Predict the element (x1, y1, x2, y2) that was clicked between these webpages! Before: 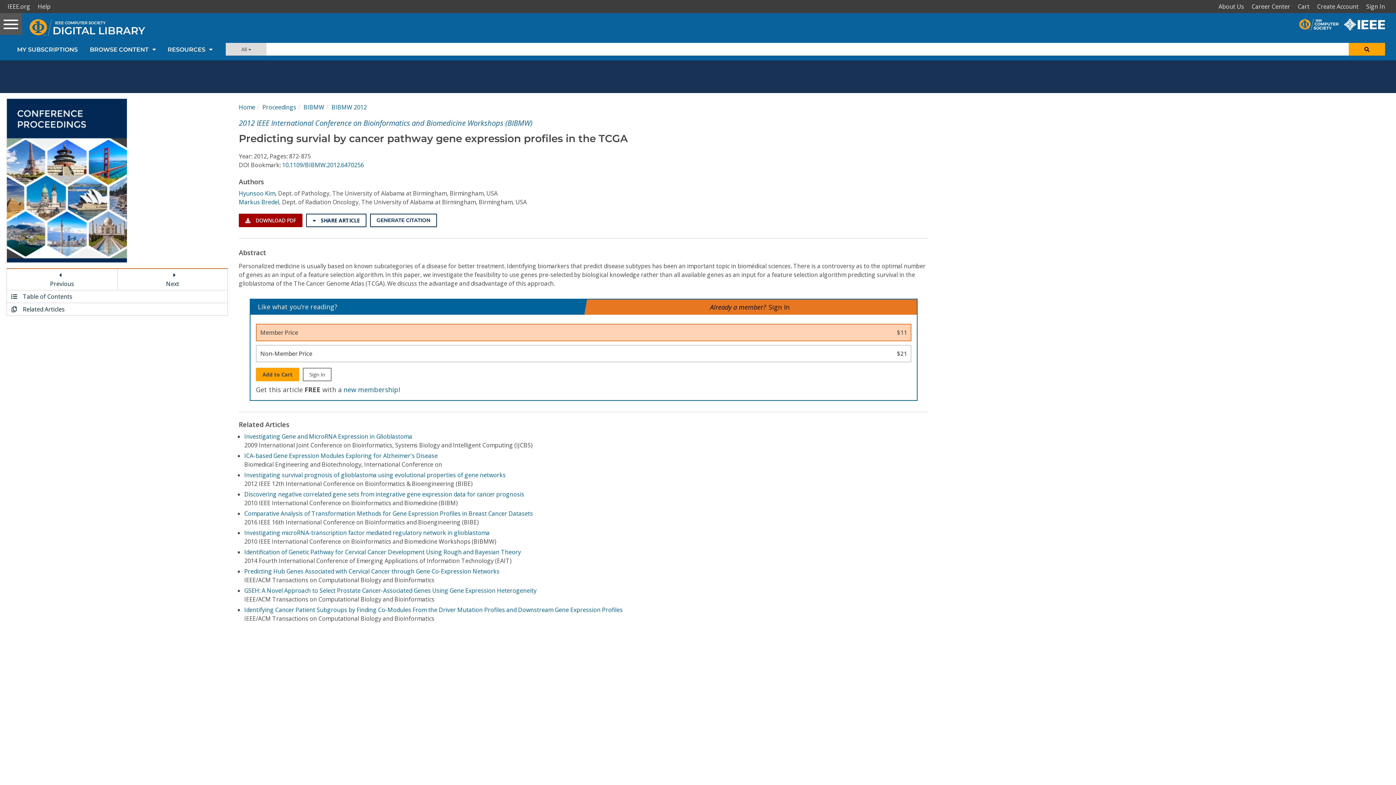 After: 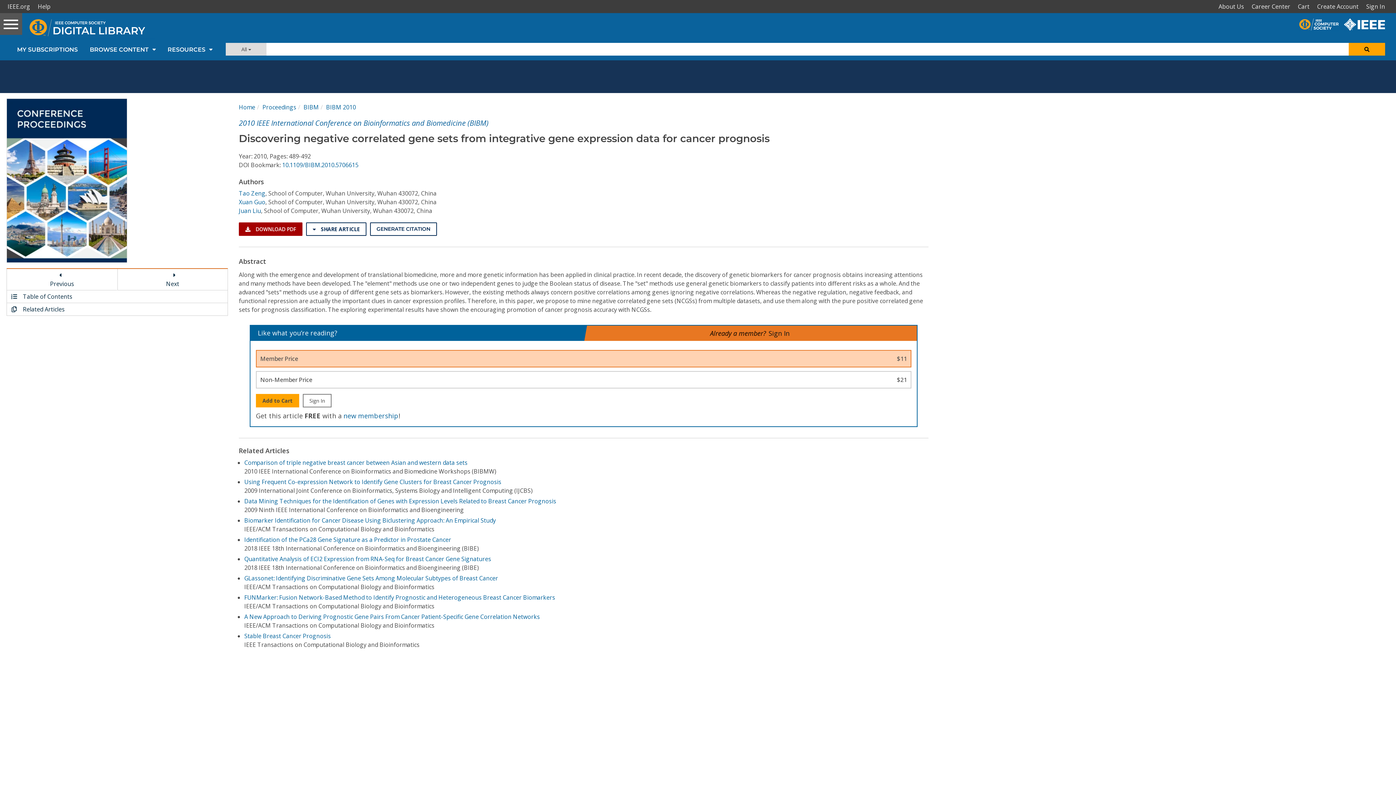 Action: bbox: (244, 490, 524, 498) label: Discovering negative correlated gene sets from integrative gene expression data for cancer prognosis